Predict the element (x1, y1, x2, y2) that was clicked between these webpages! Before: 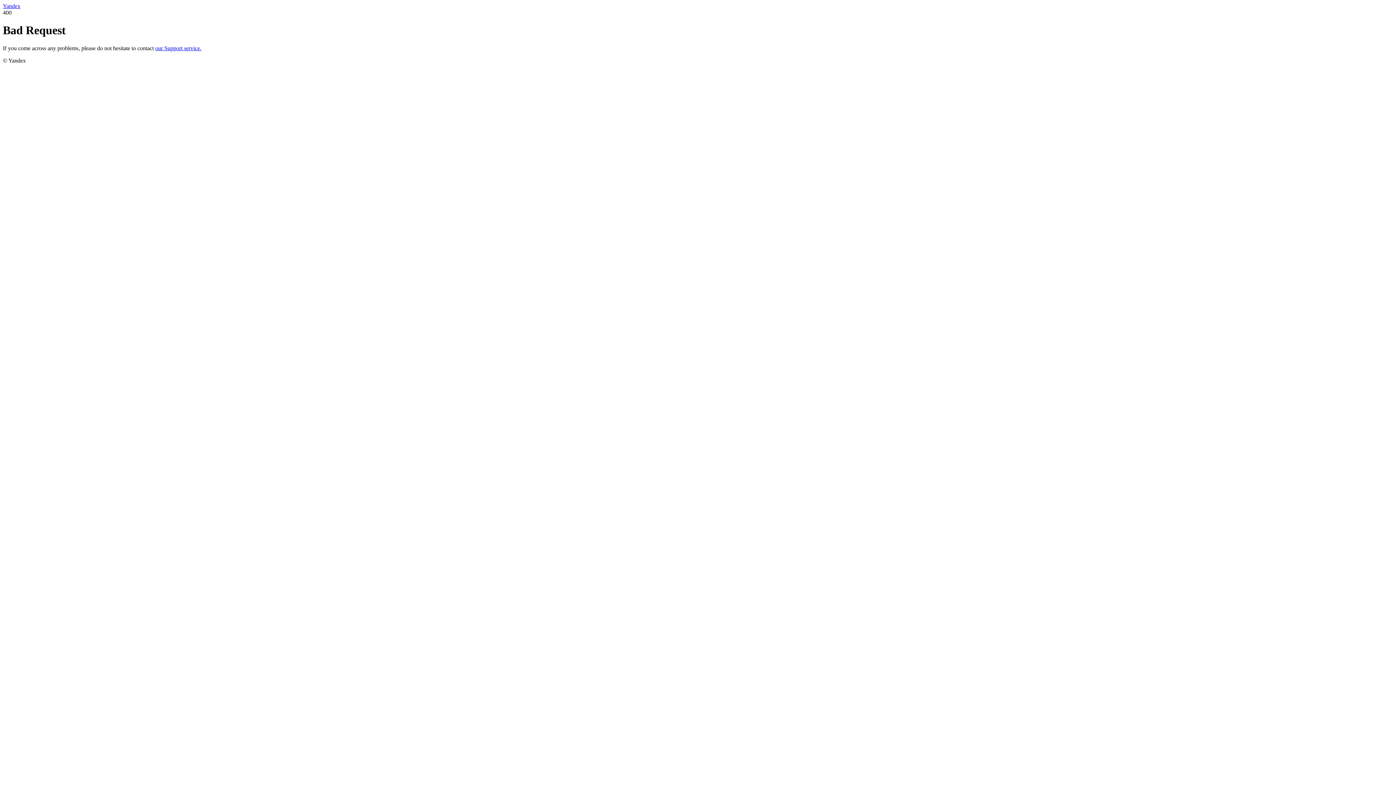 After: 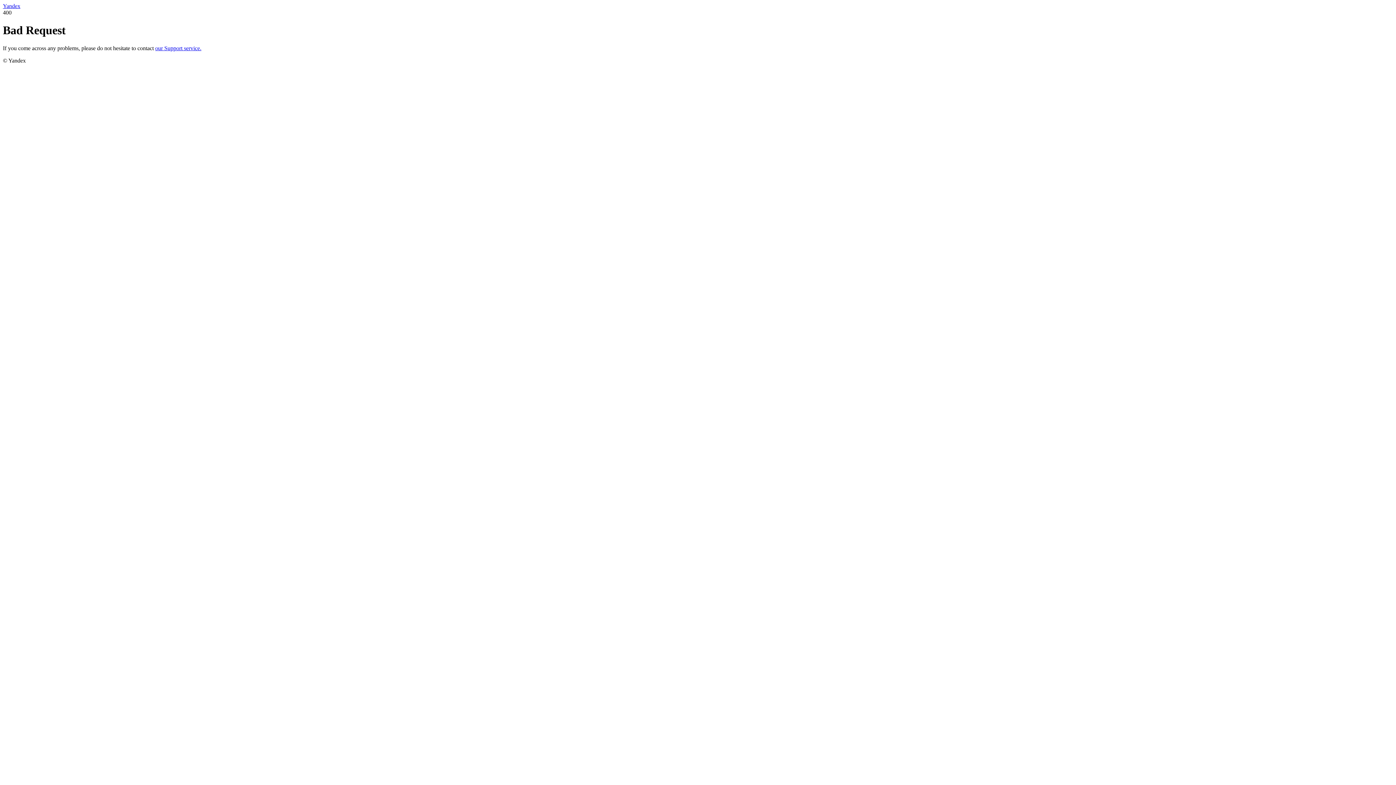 Action: bbox: (2, 2, 20, 9) label: Yandex